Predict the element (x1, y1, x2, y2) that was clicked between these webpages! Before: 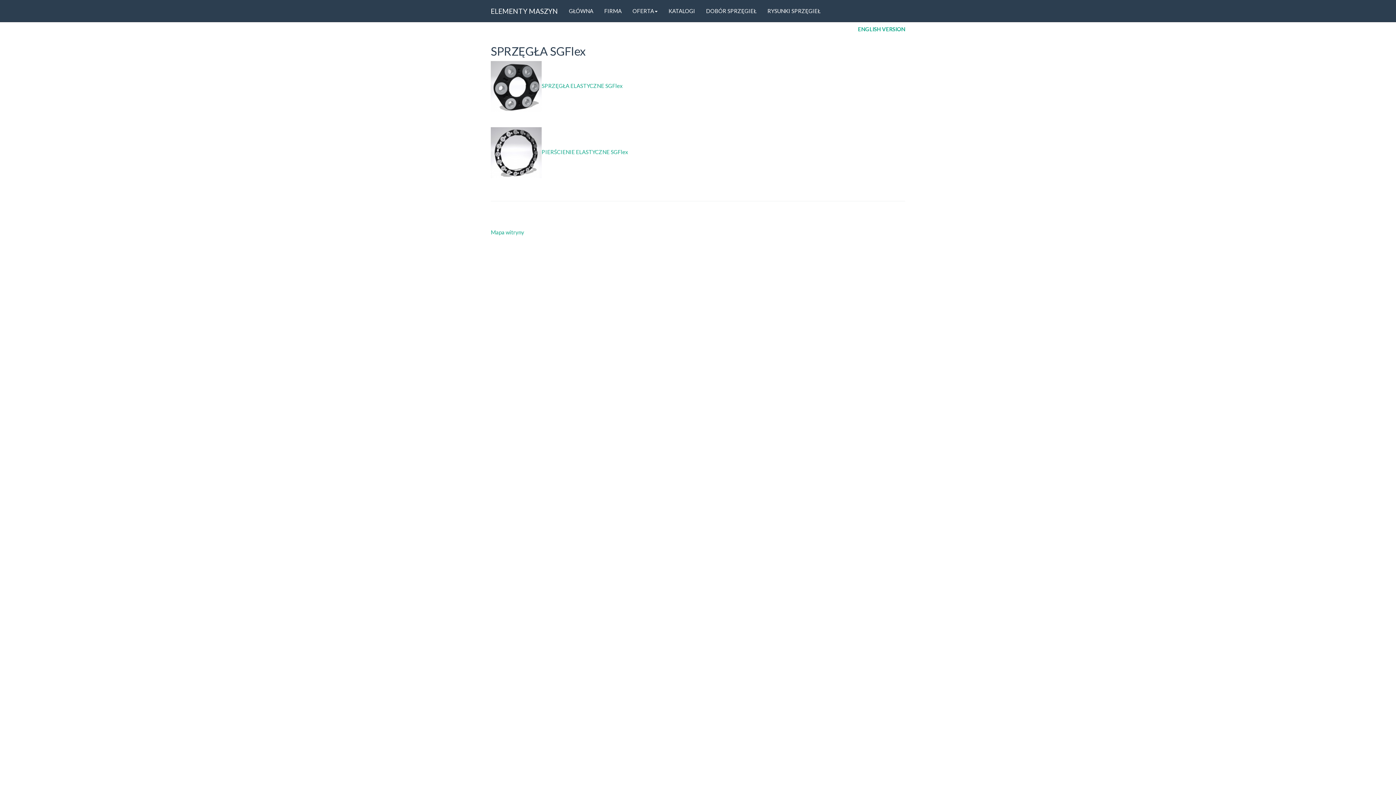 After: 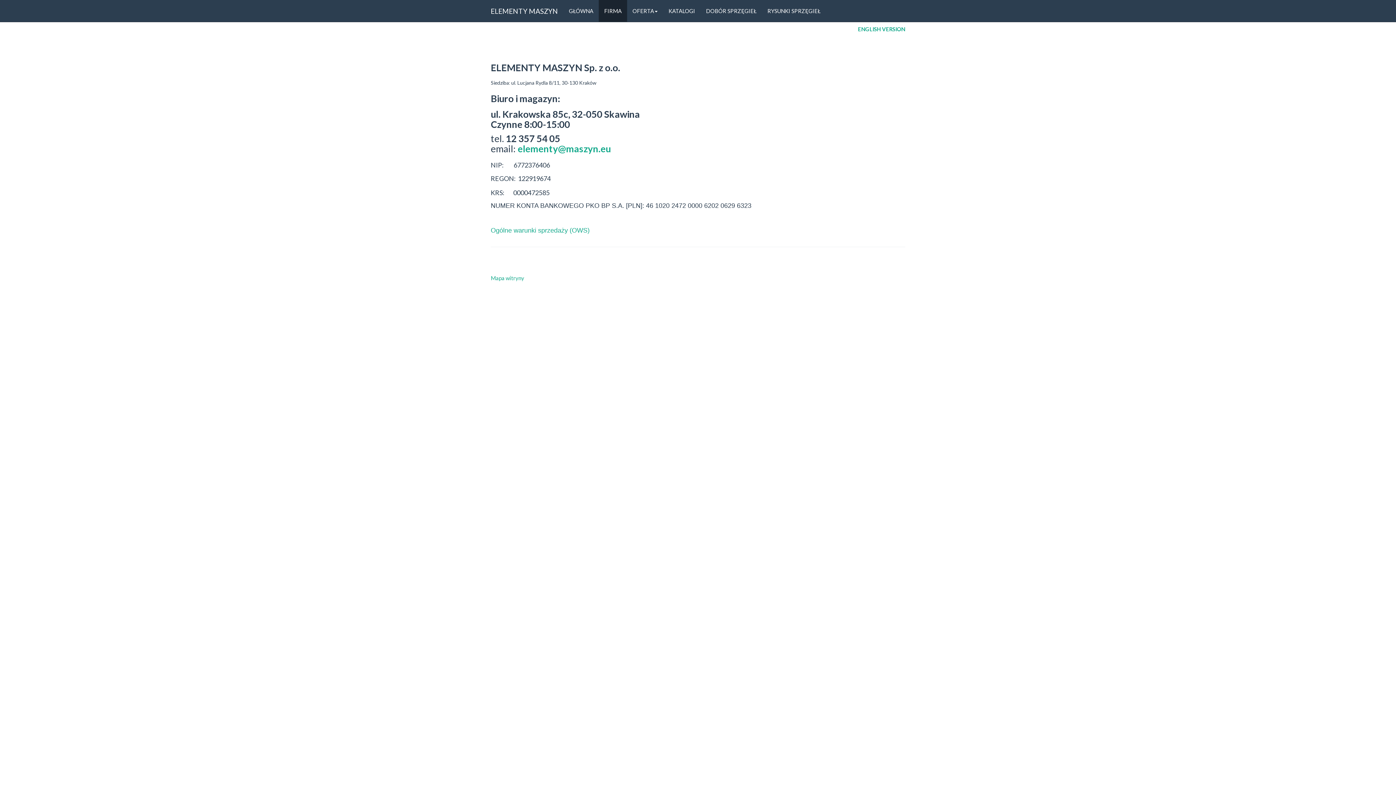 Action: bbox: (598, 0, 627, 21) label: FIRMA